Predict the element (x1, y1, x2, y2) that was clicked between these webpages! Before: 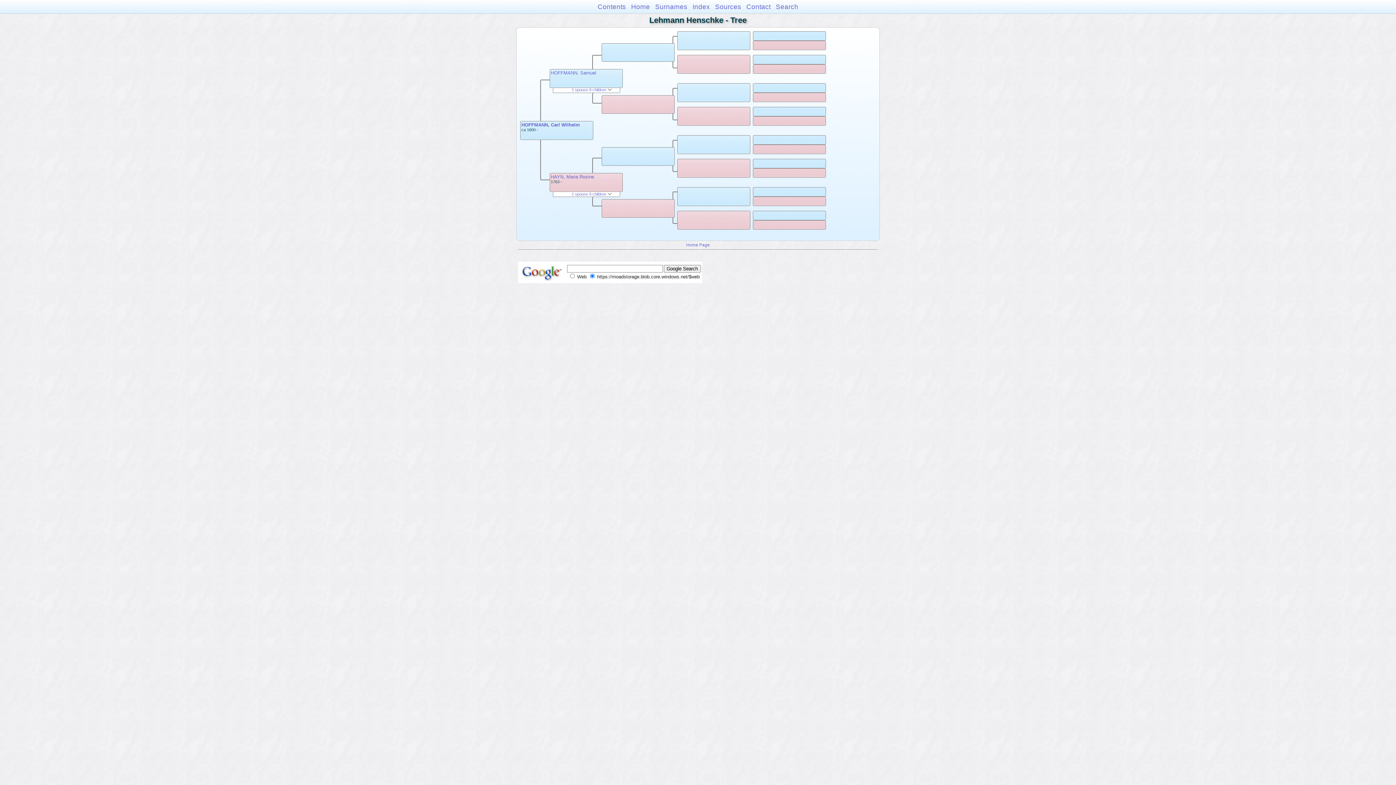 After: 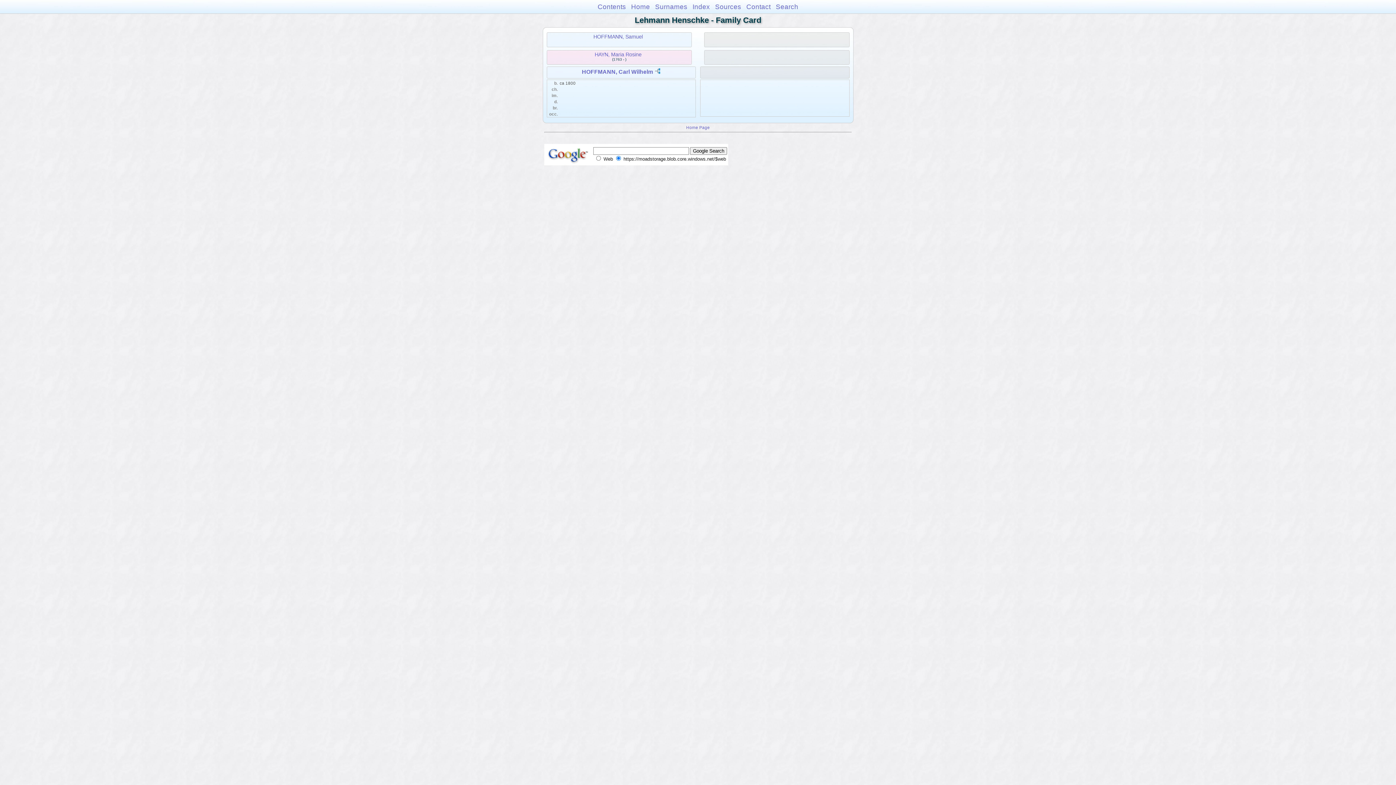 Action: bbox: (521, 122, 580, 127) label: HOFFMANN, Carl Wilhelm